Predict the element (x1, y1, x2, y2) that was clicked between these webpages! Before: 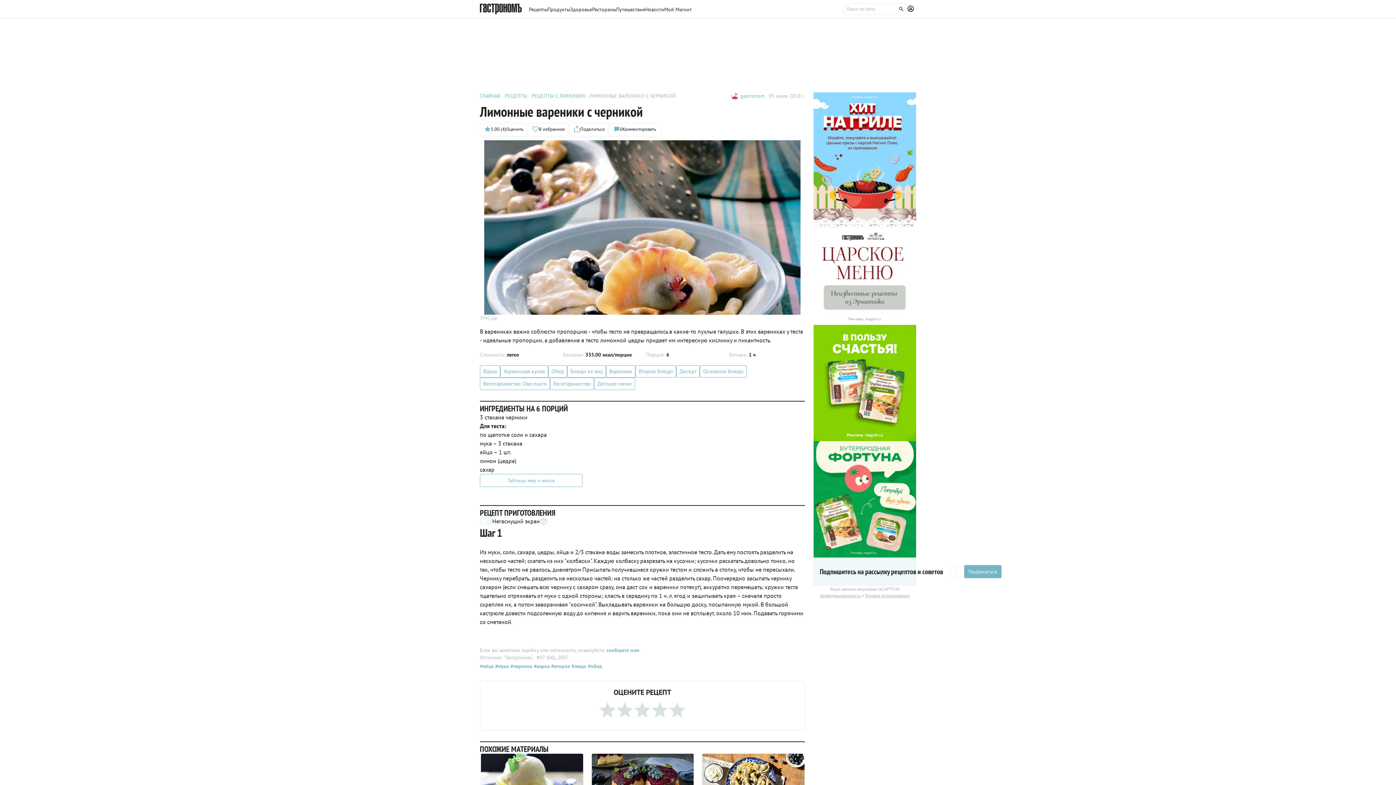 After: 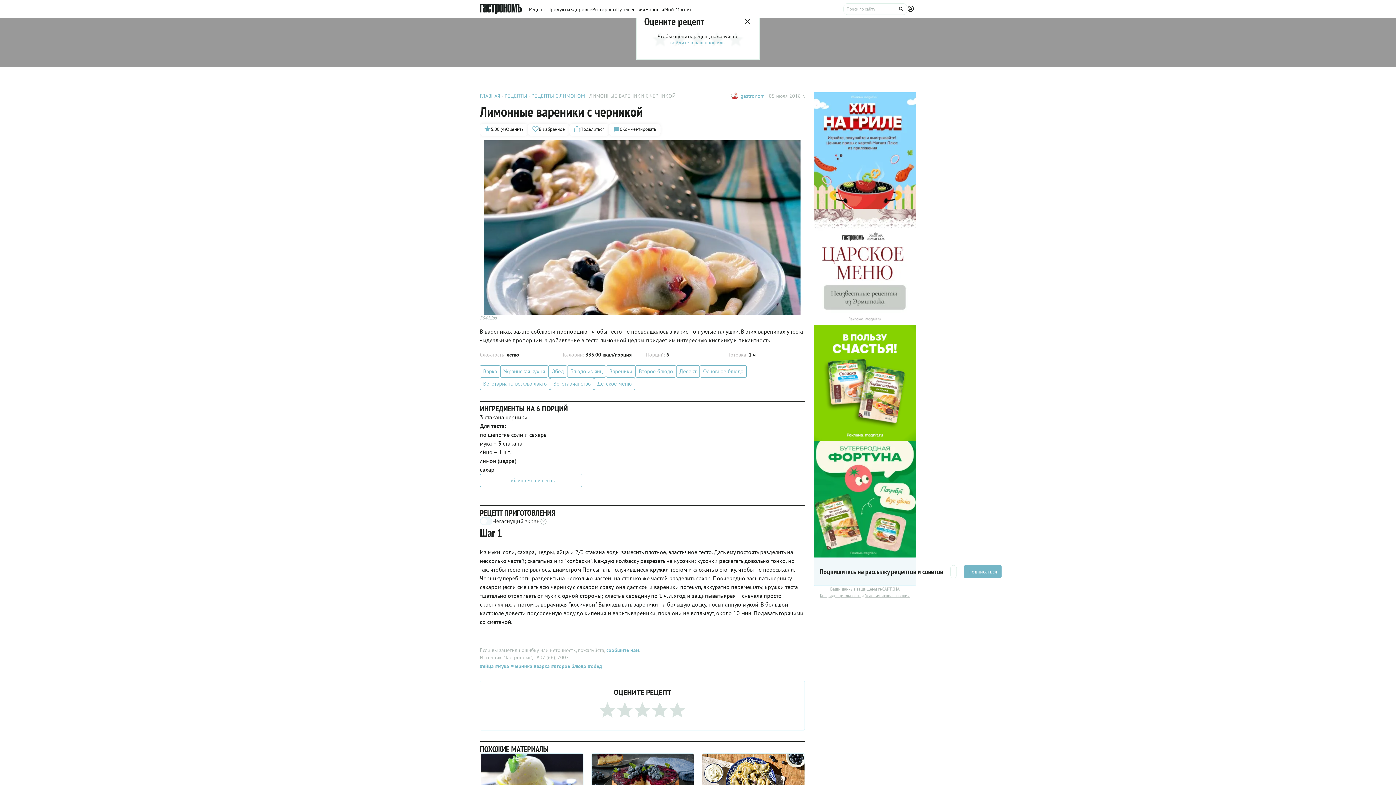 Action: label: 5.00 (4)
Оценить bbox: (480, 123, 528, 136)